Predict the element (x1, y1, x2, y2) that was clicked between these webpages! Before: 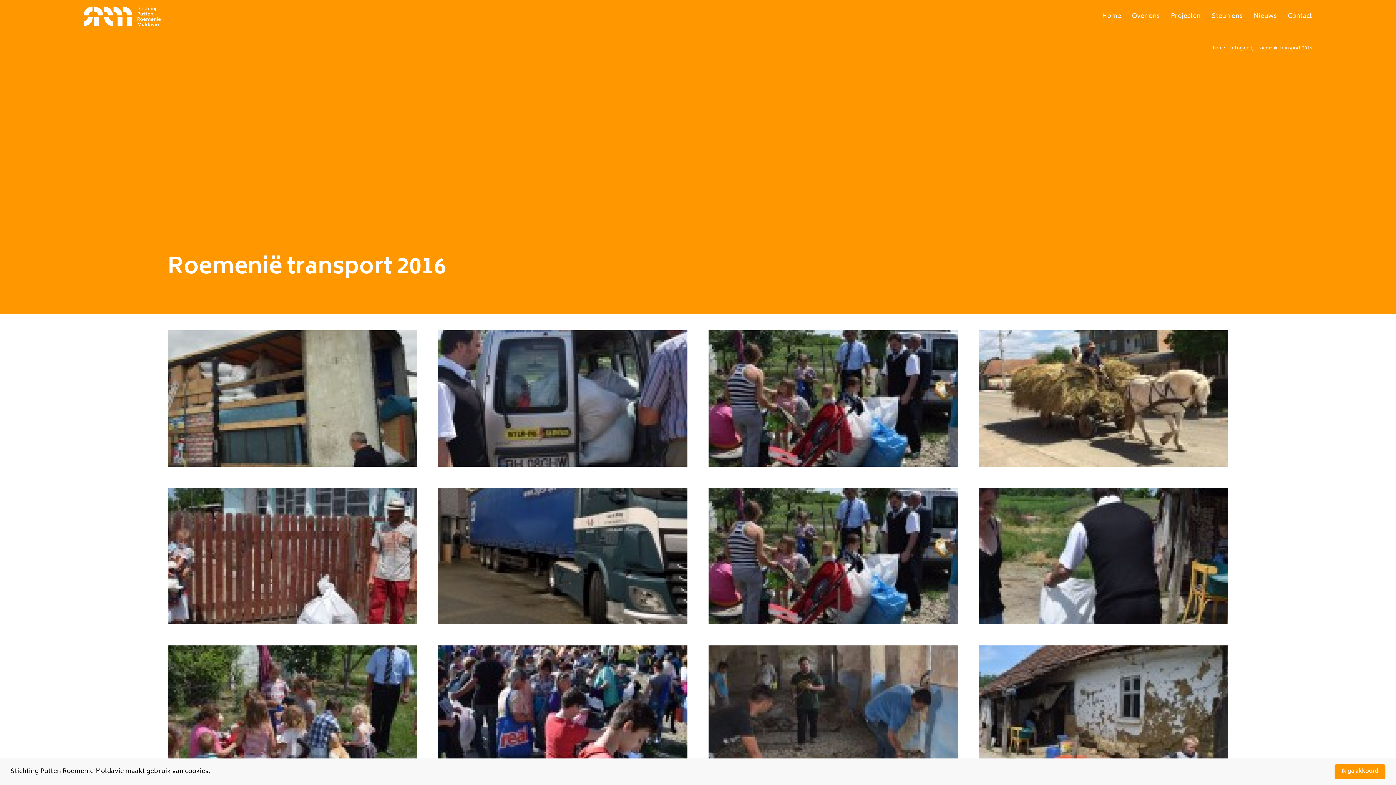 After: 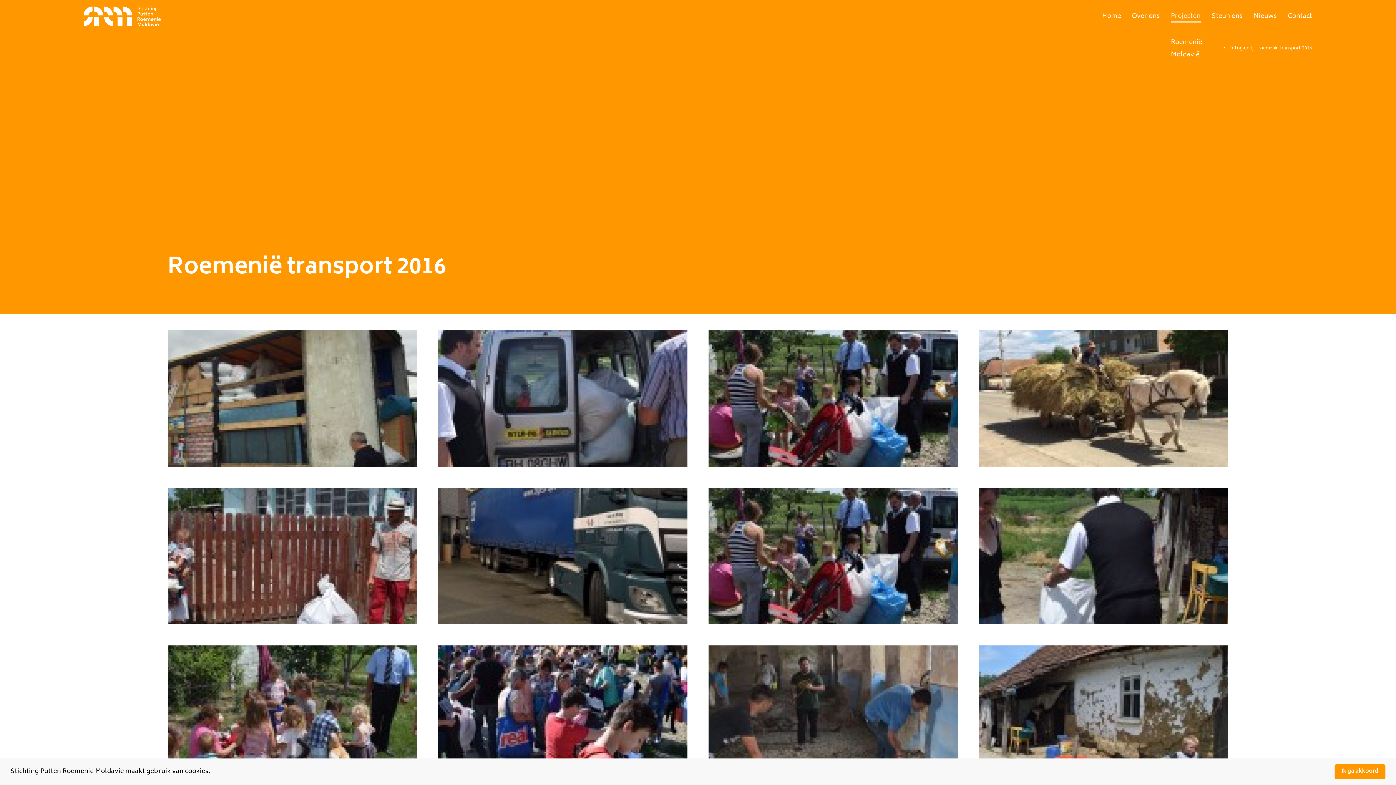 Action: bbox: (1171, 10, 1200, 22) label: Projecten